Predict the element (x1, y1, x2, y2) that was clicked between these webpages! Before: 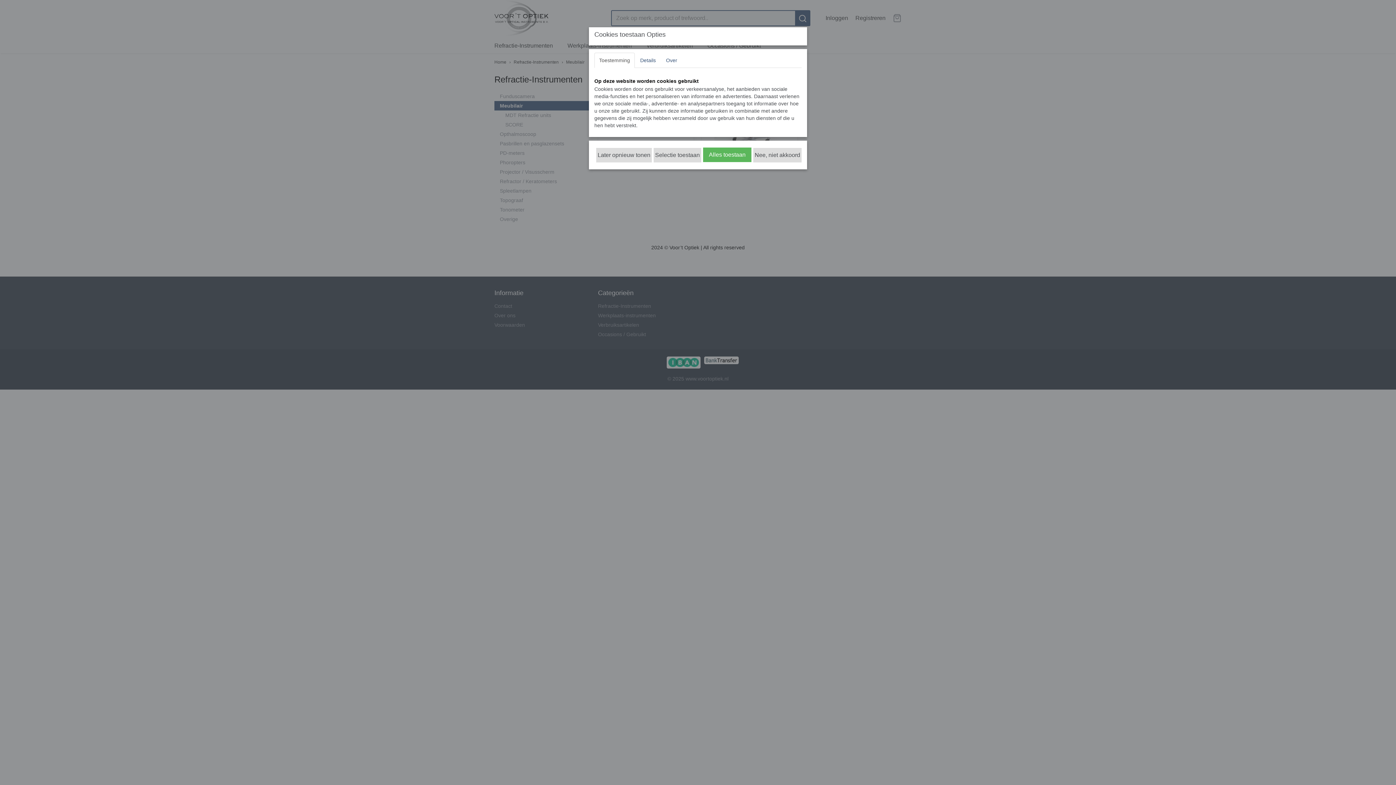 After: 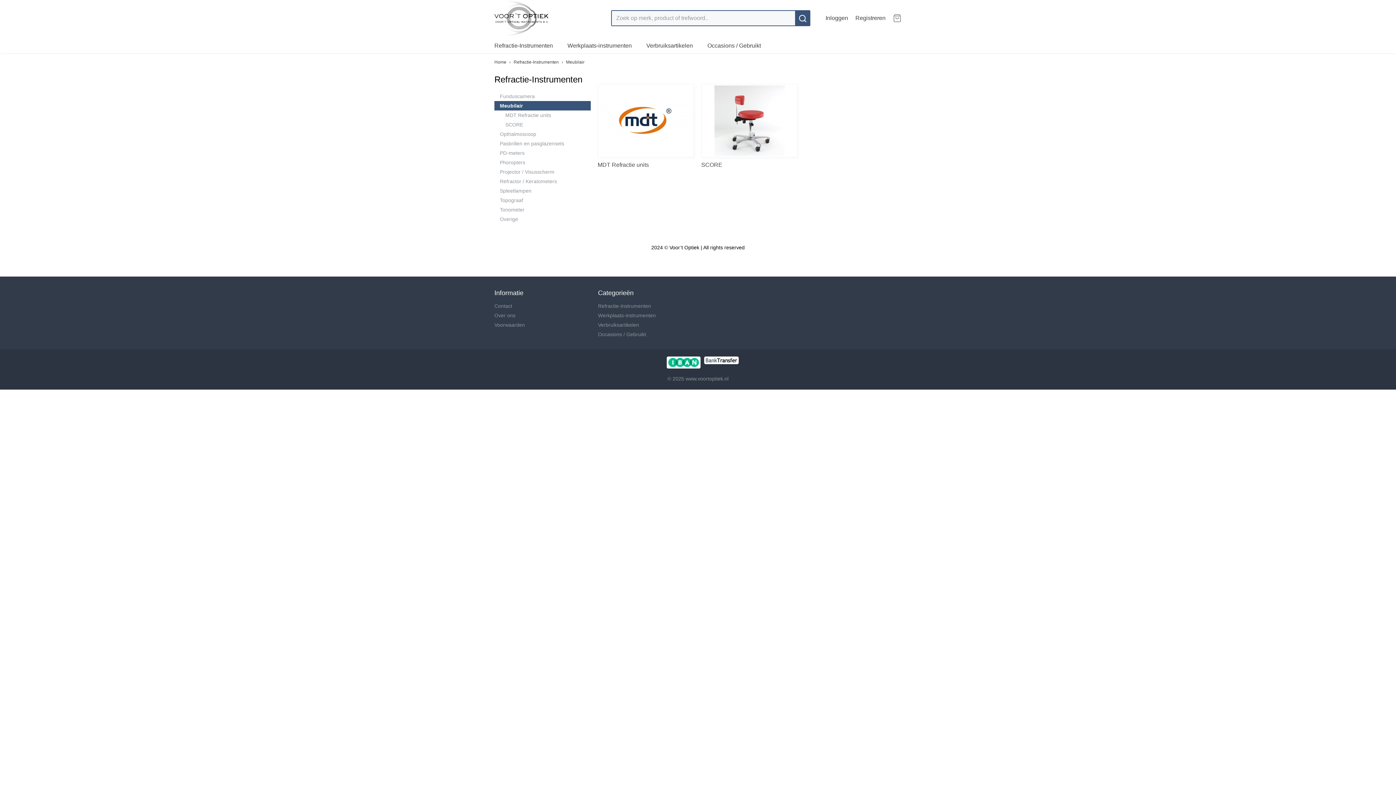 Action: label: Selectie toestaan bbox: (653, 148, 701, 162)